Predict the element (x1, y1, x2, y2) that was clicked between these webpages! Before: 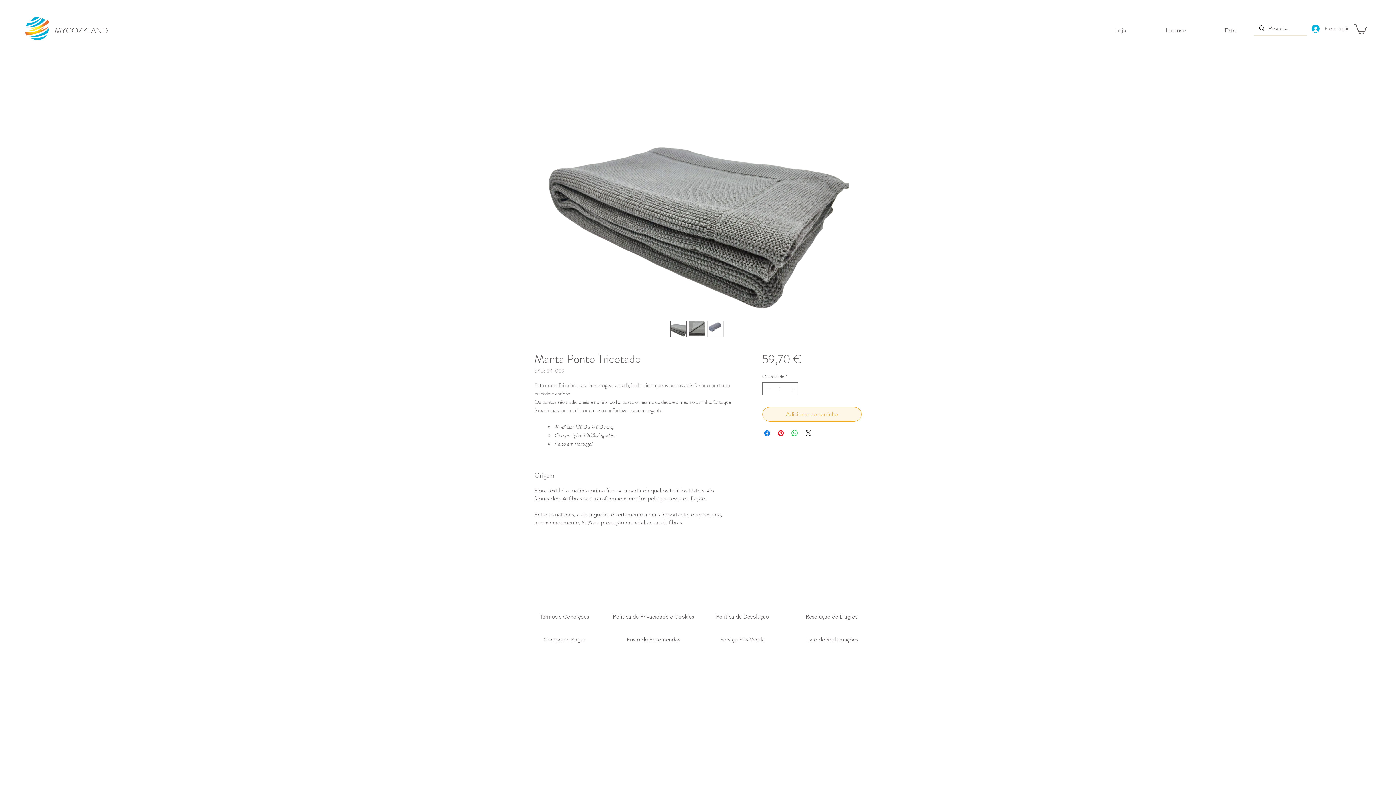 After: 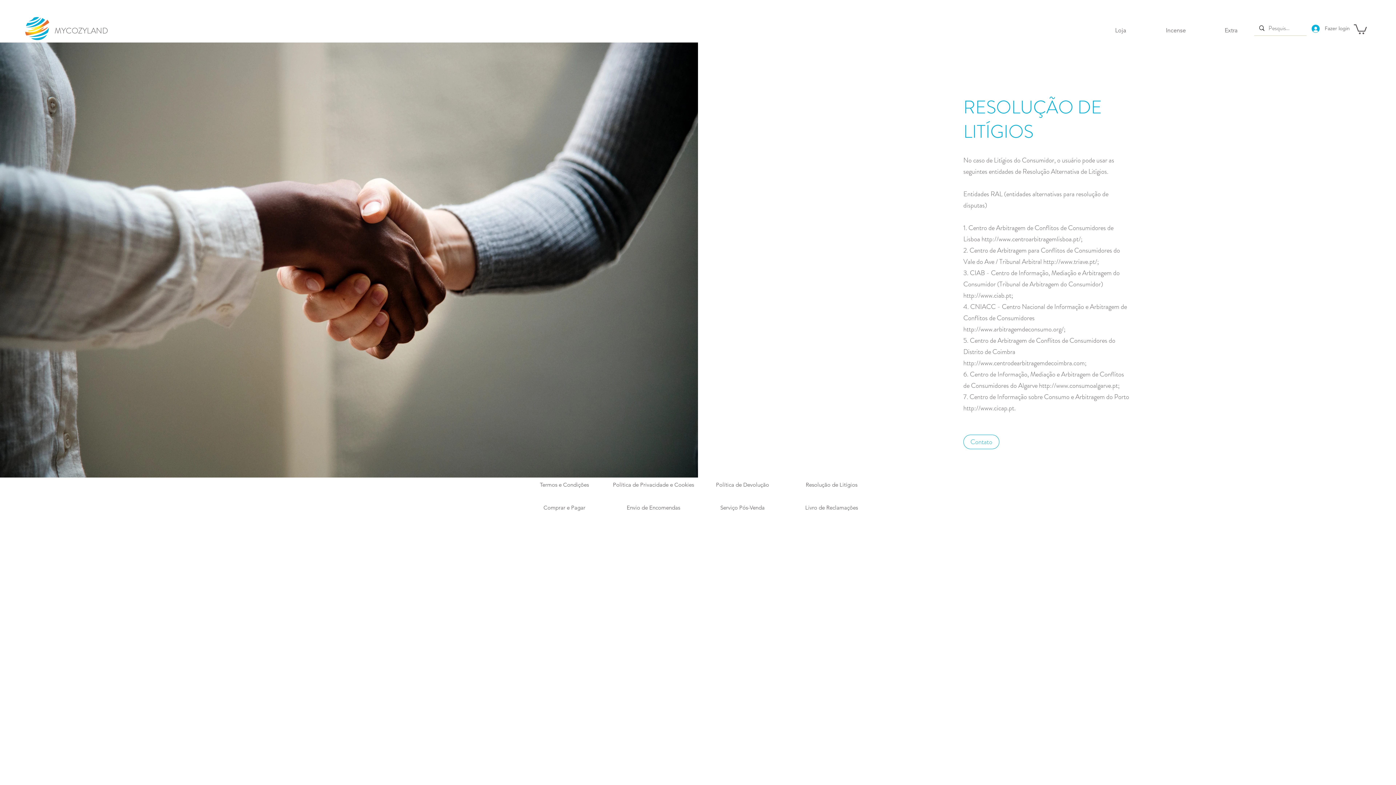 Action: bbox: (787, 609, 876, 624) label: Resolução de Litígios